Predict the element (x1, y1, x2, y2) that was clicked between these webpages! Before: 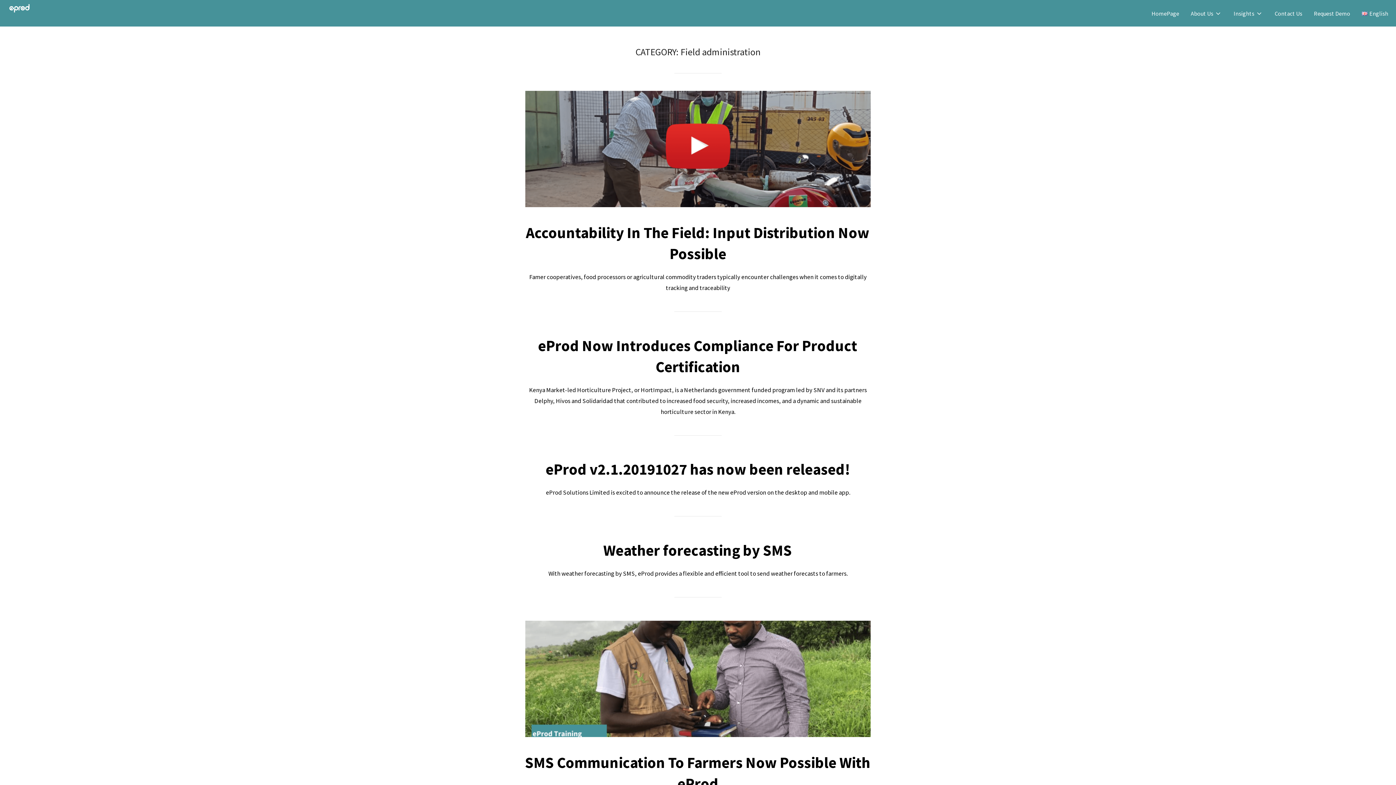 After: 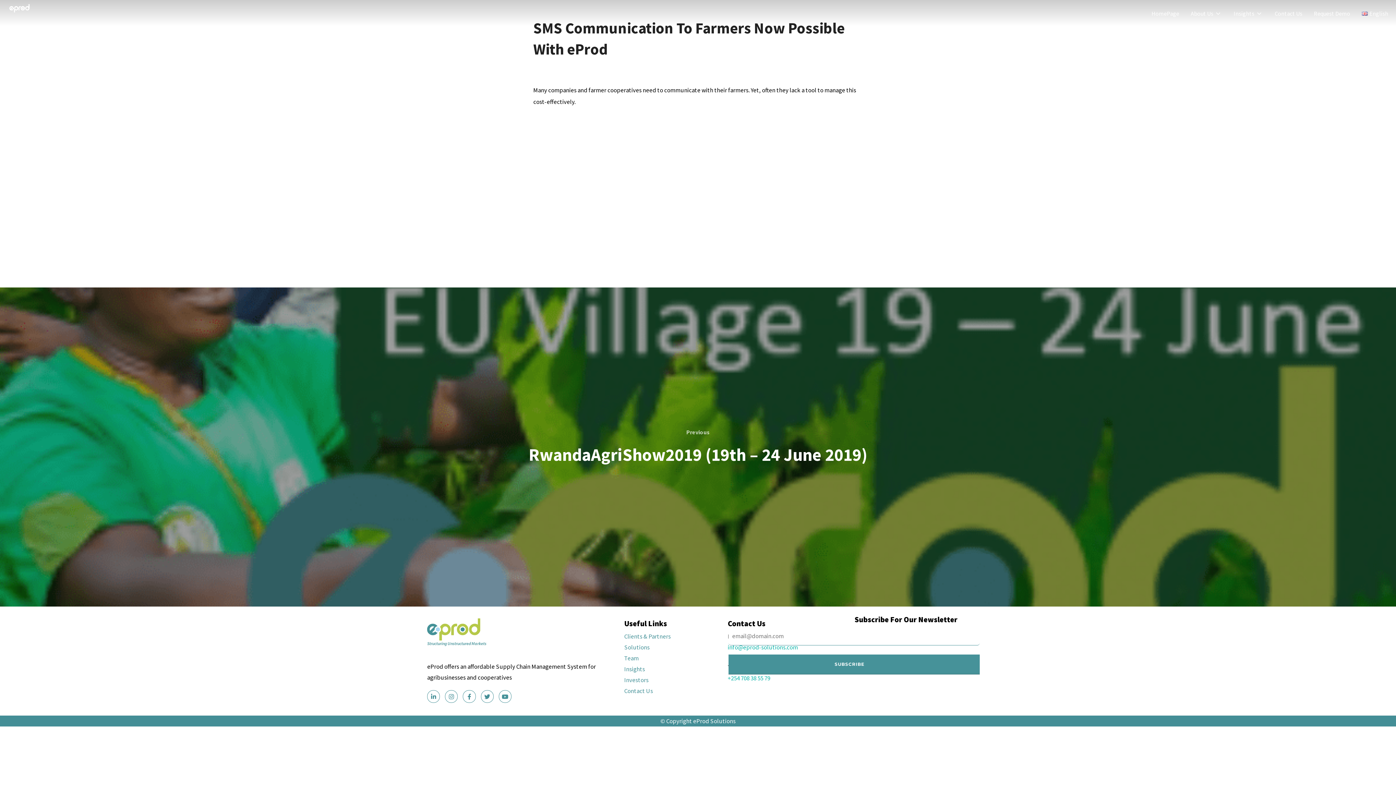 Action: bbox: (525, 621, 870, 737)